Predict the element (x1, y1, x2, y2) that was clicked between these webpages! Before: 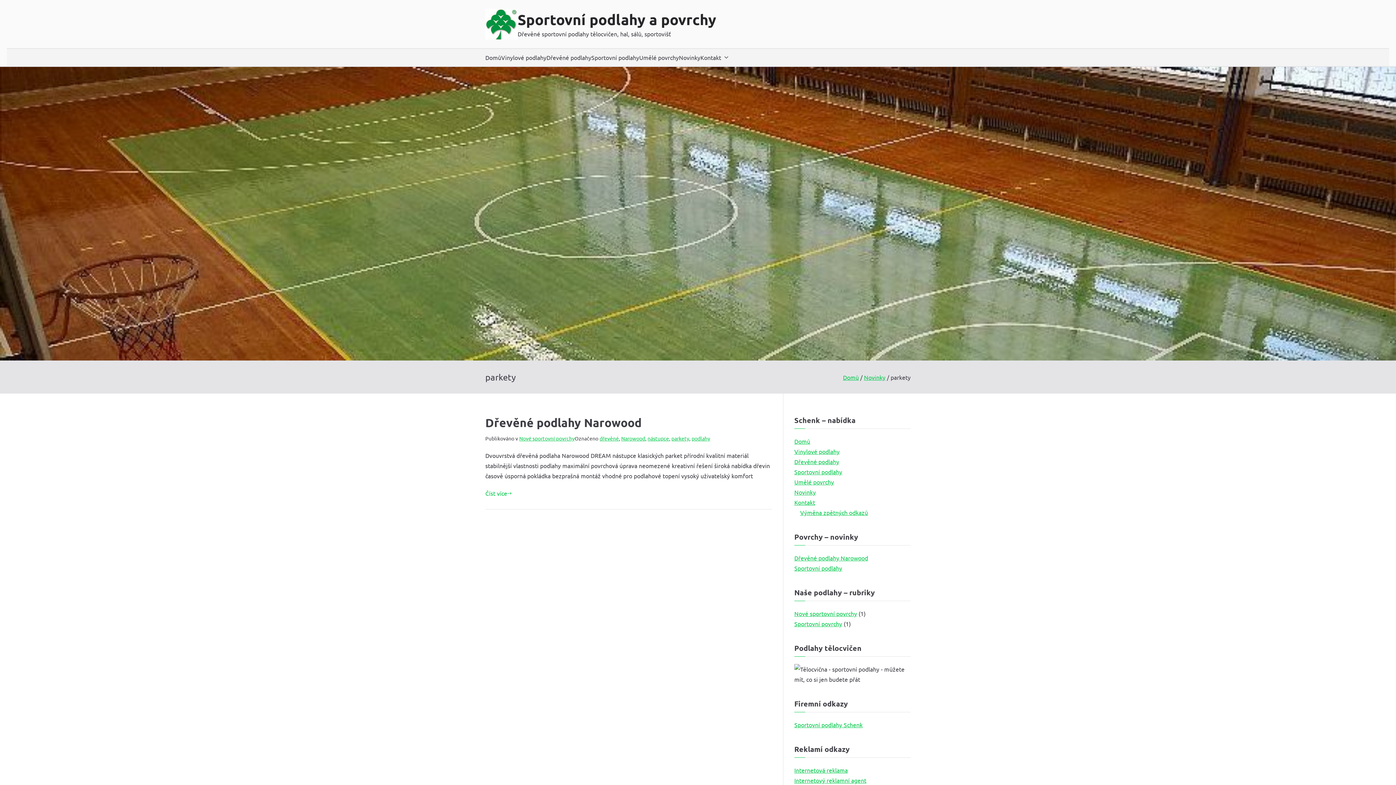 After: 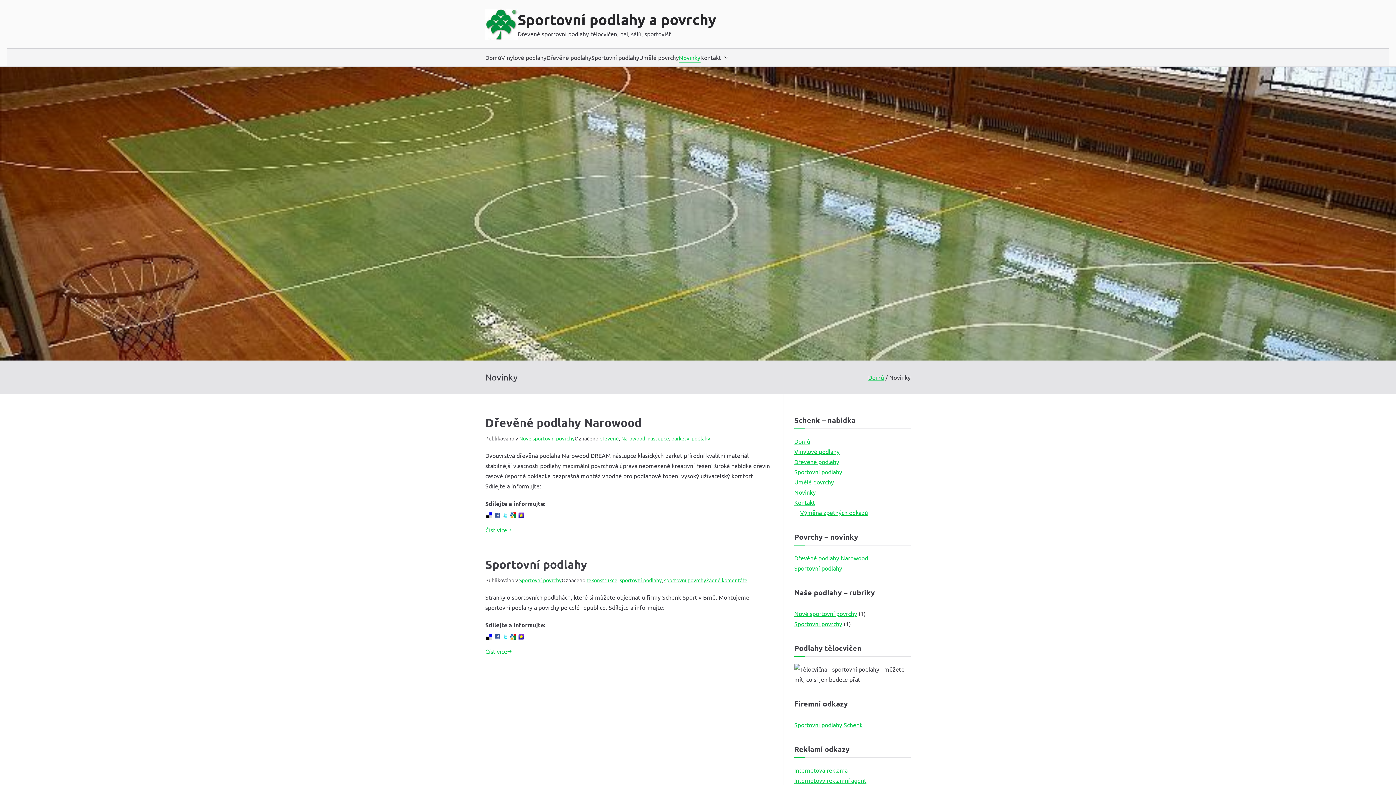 Action: bbox: (864, 373, 885, 381) label: Novinky